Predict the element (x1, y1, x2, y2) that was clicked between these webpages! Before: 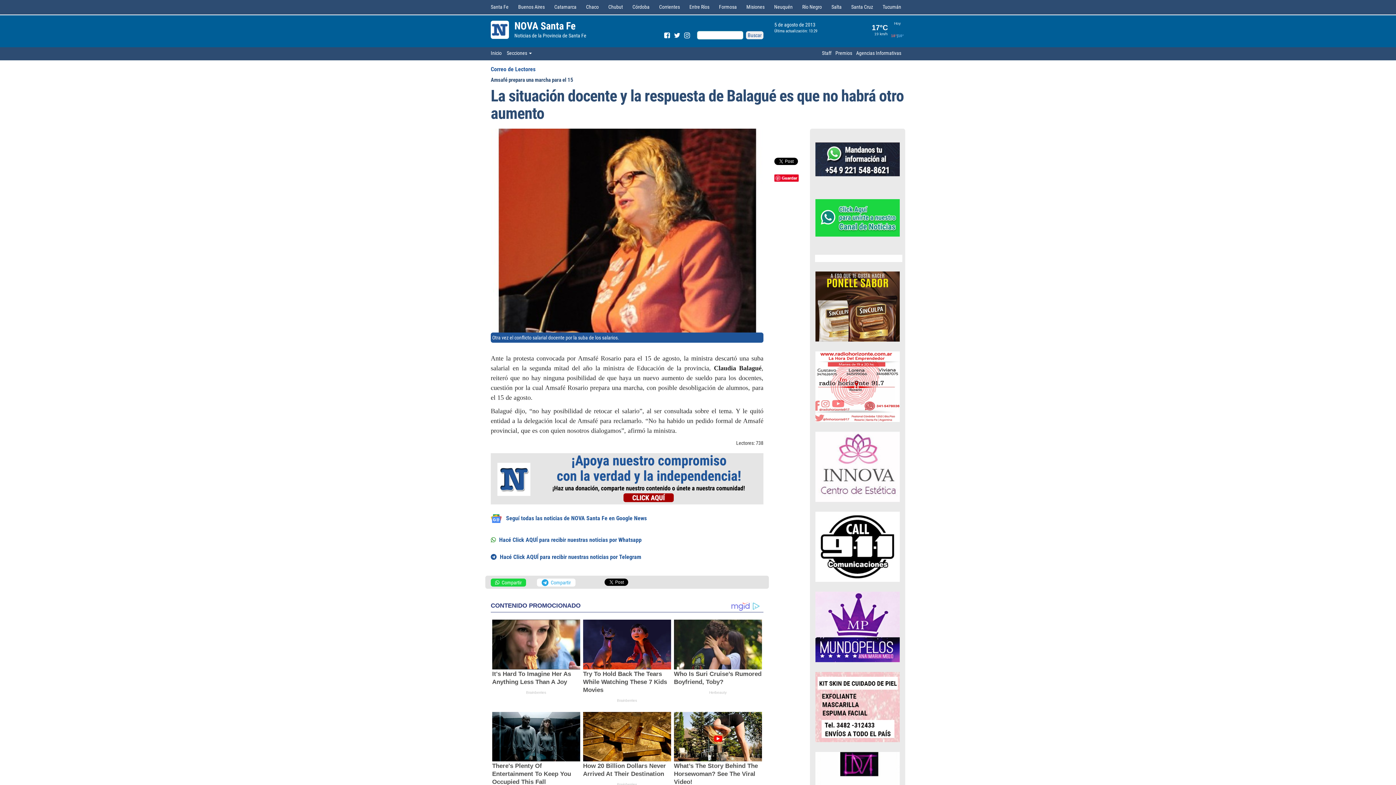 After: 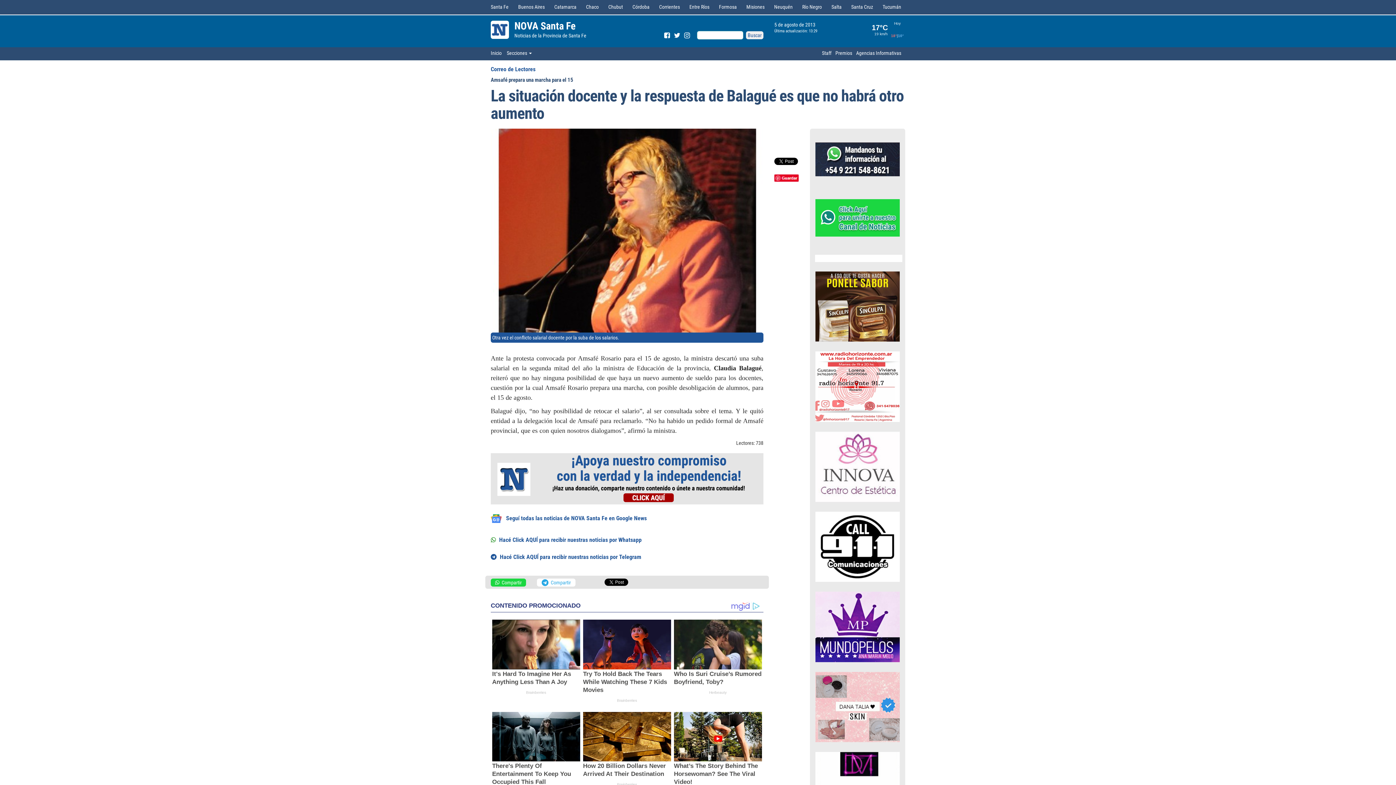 Action: bbox: (684, 32, 693, 38)